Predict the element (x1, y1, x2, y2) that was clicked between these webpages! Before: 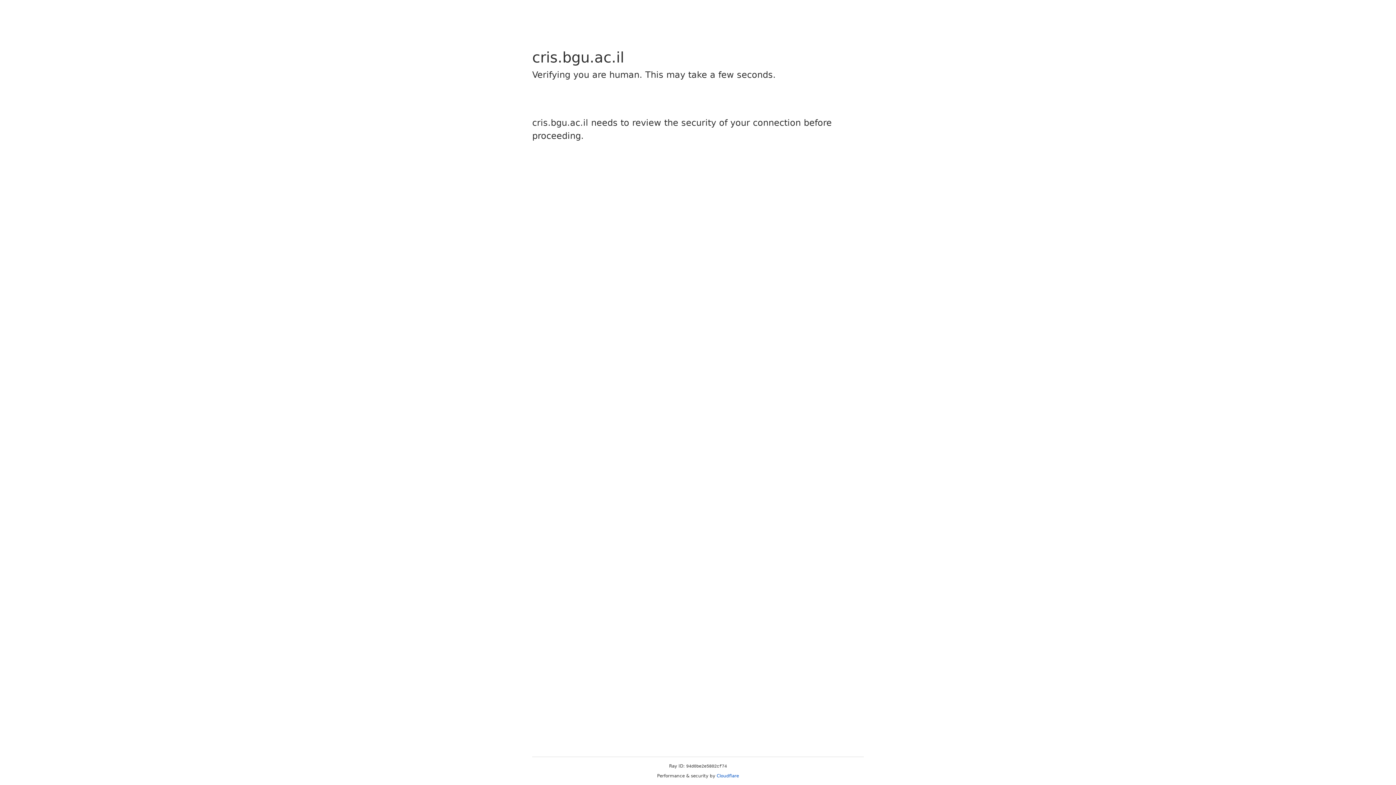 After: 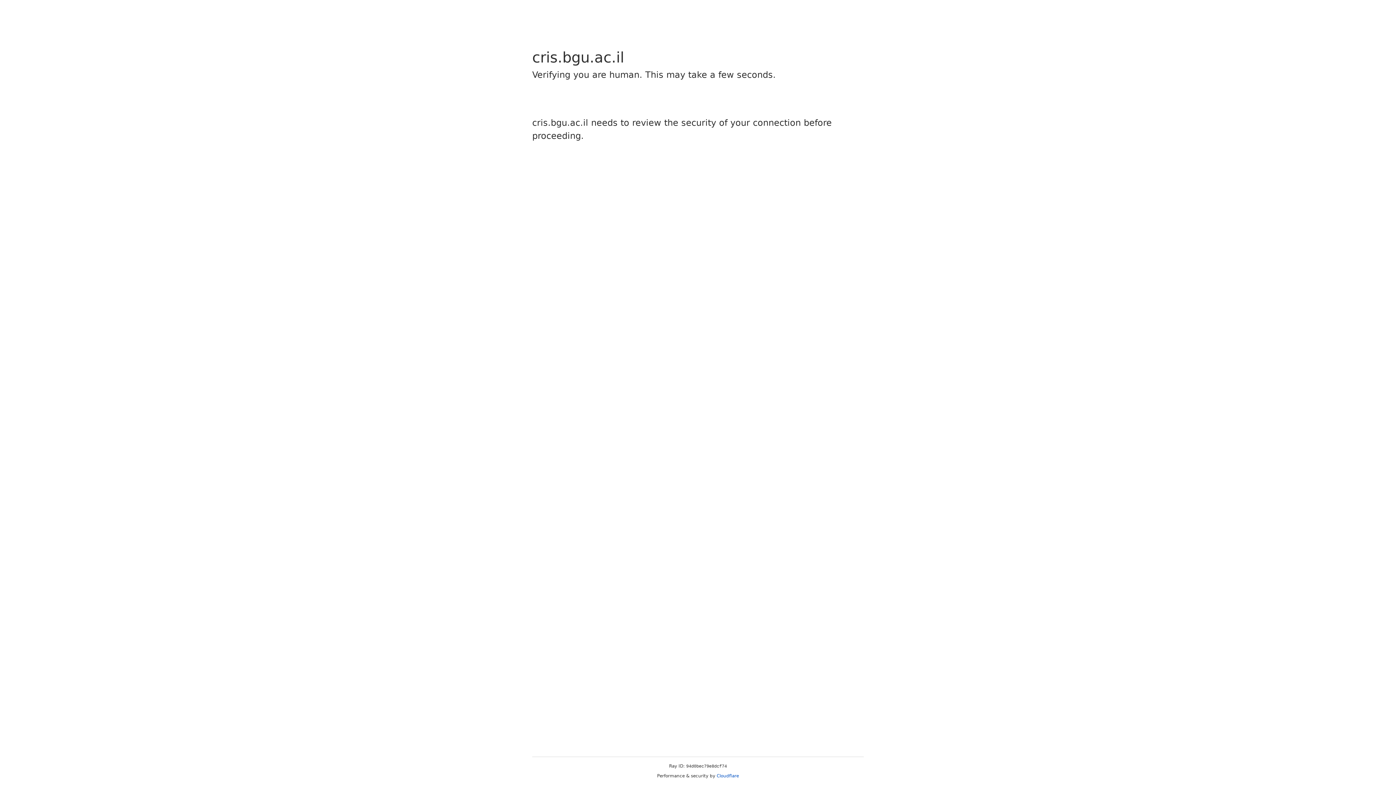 Action: label: Cloudflare bbox: (716, 773, 739, 778)